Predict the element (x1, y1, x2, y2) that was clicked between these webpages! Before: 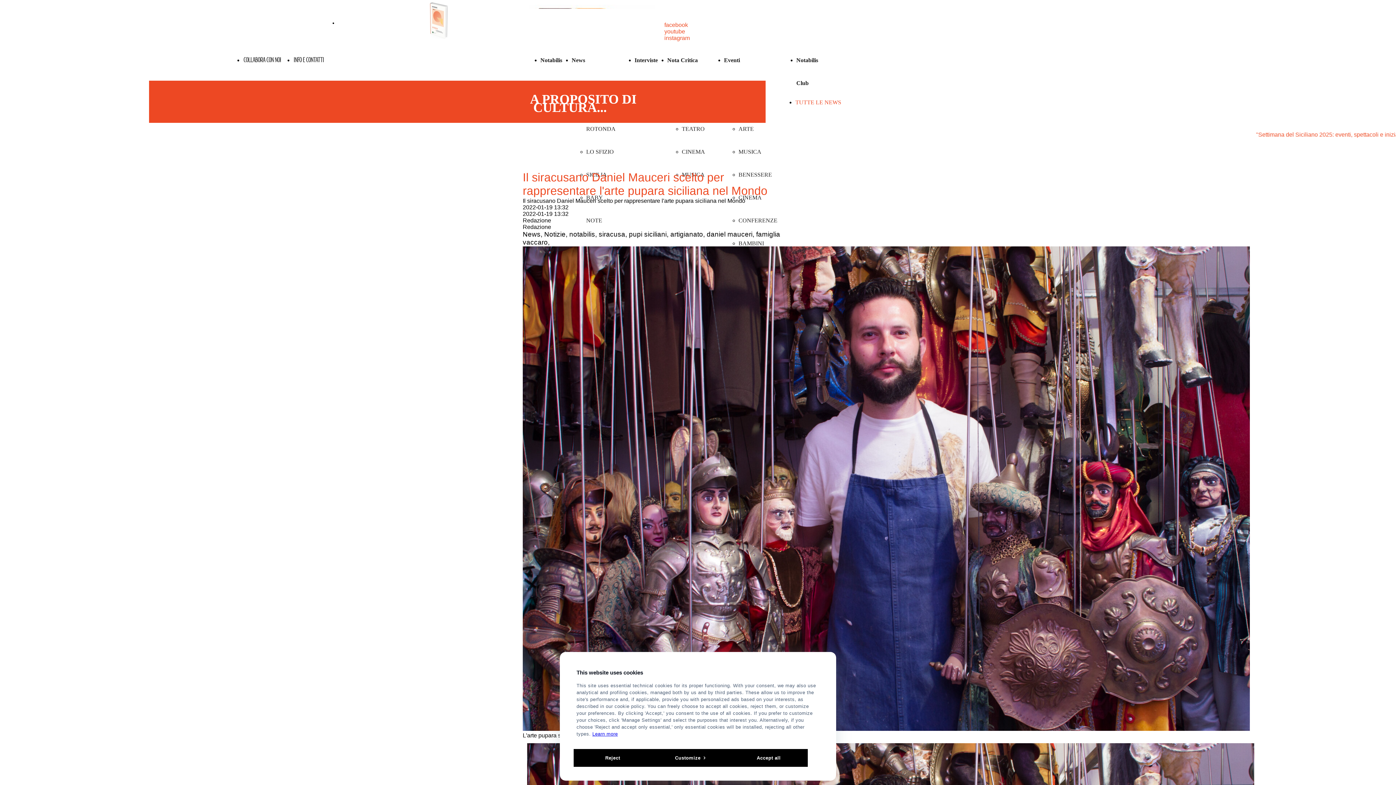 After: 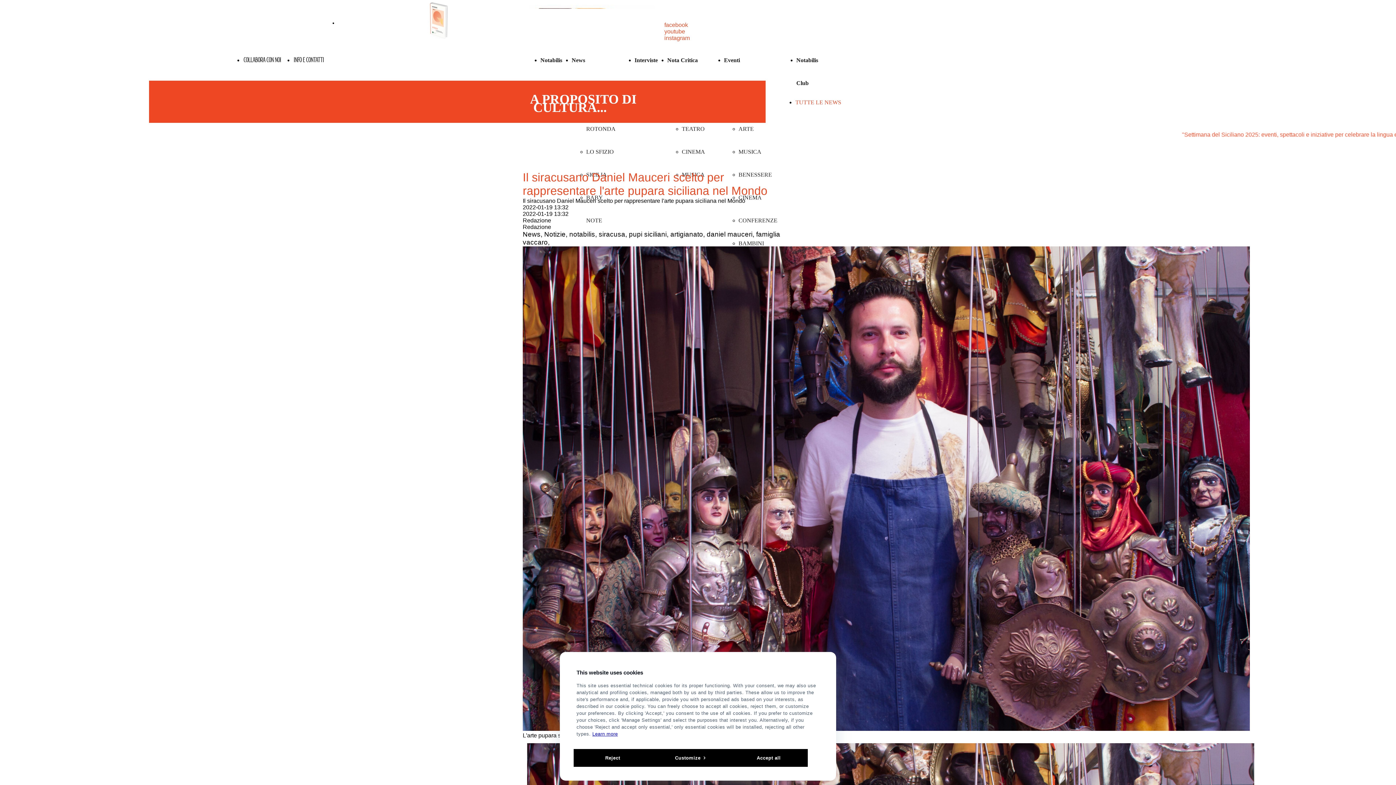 Action: label: Il siracusano Daniel Mauceri scelto per rappresentare l'arte pupara siciliana nel Mondo bbox: (522, 170, 790, 197)